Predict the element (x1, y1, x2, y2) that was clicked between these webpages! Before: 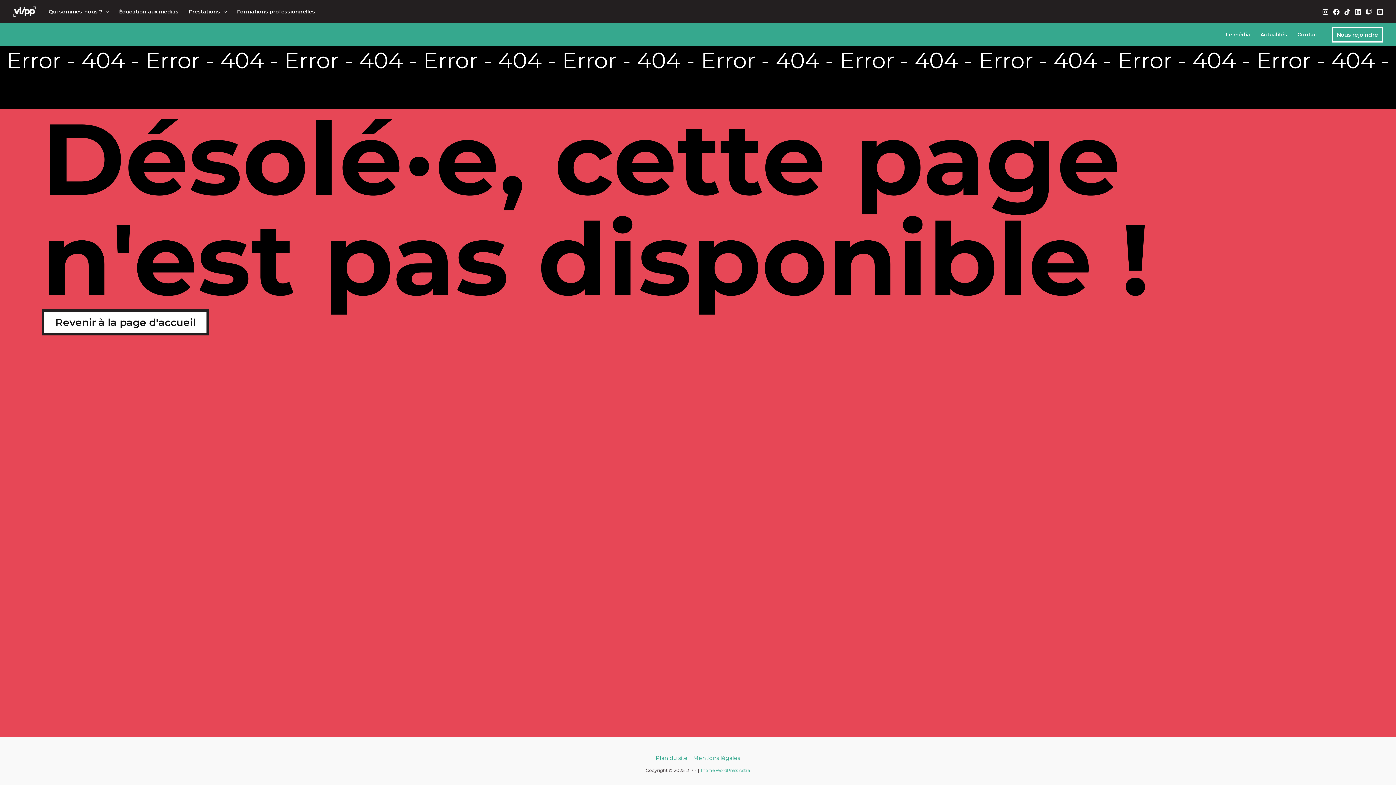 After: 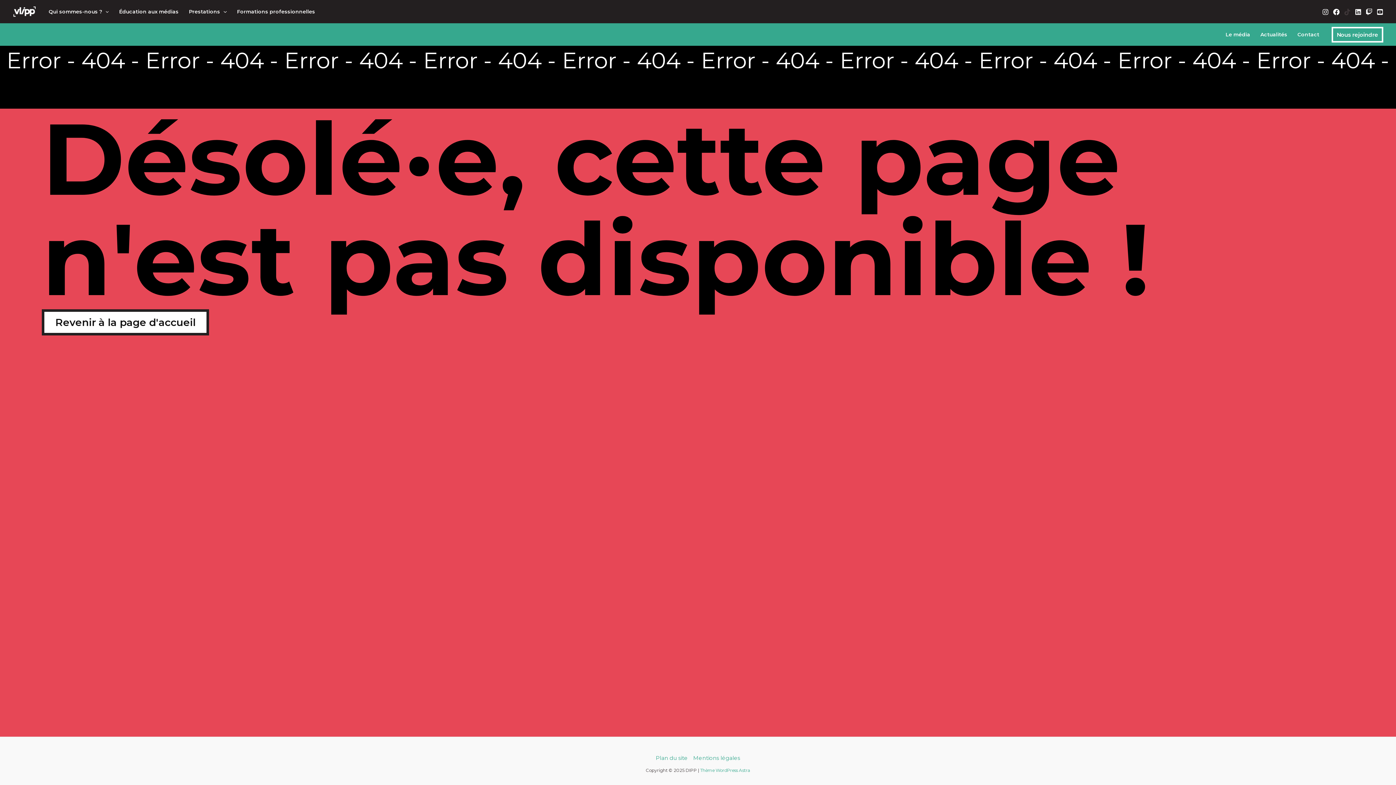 Action: bbox: (1344, 8, 1350, 15) label: TikTok